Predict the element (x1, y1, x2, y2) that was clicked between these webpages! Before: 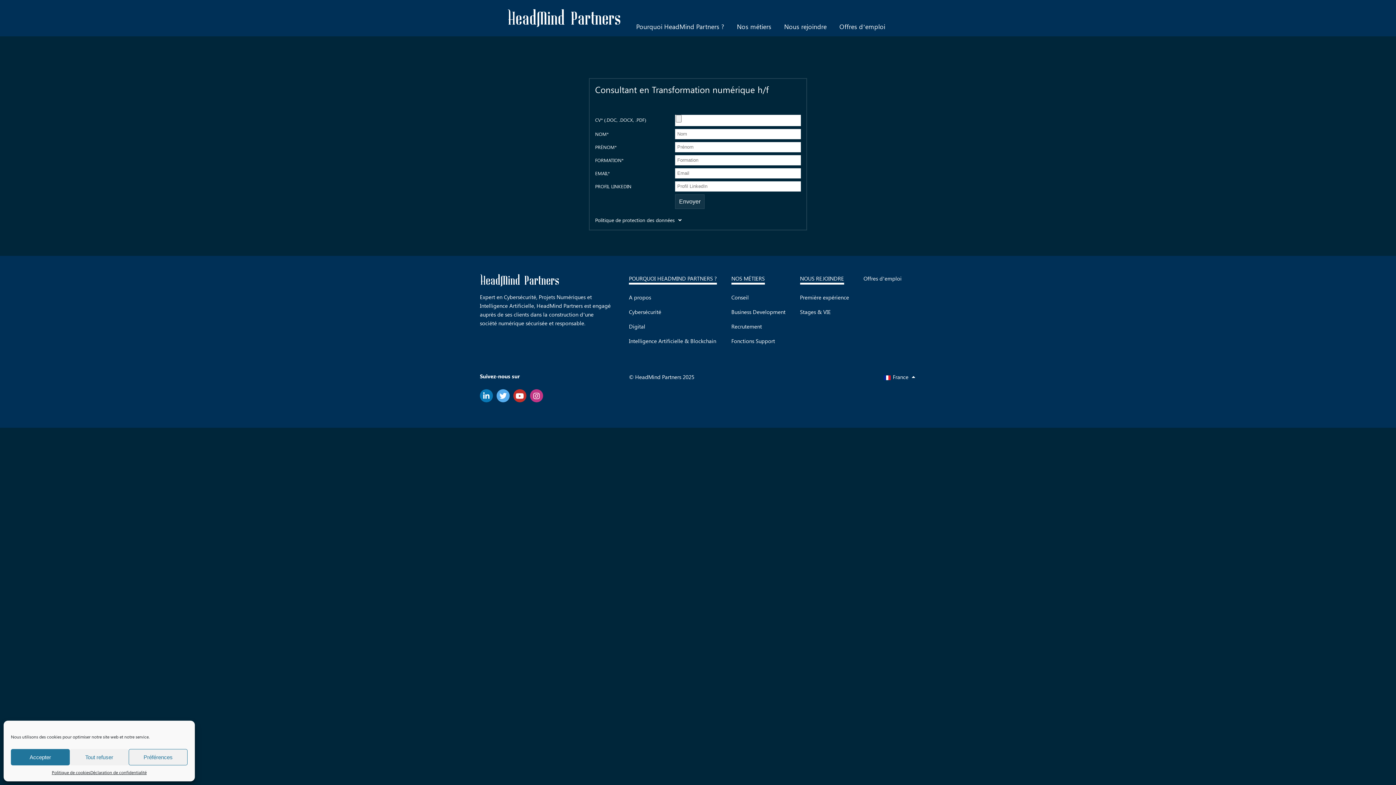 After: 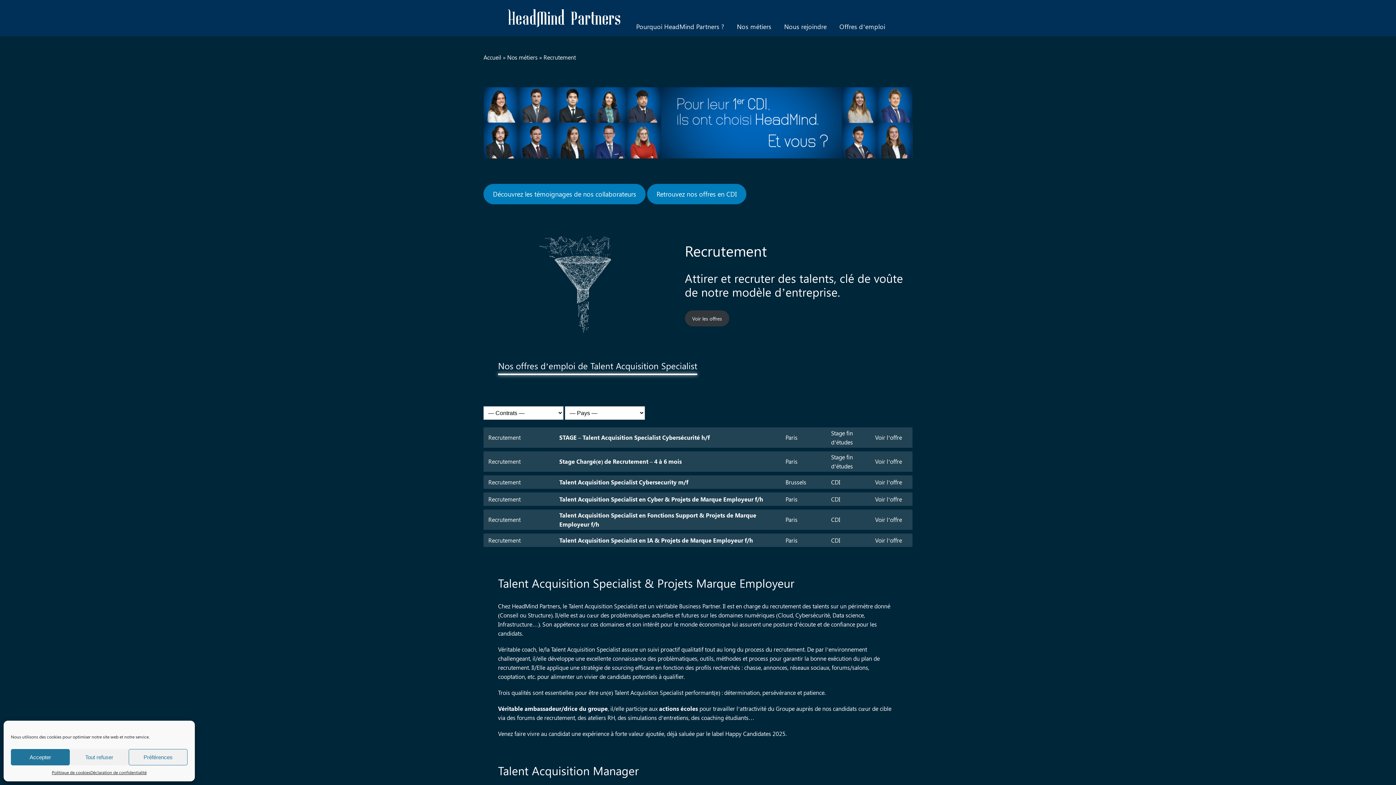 Action: label: Recrutement bbox: (731, 322, 762, 330)